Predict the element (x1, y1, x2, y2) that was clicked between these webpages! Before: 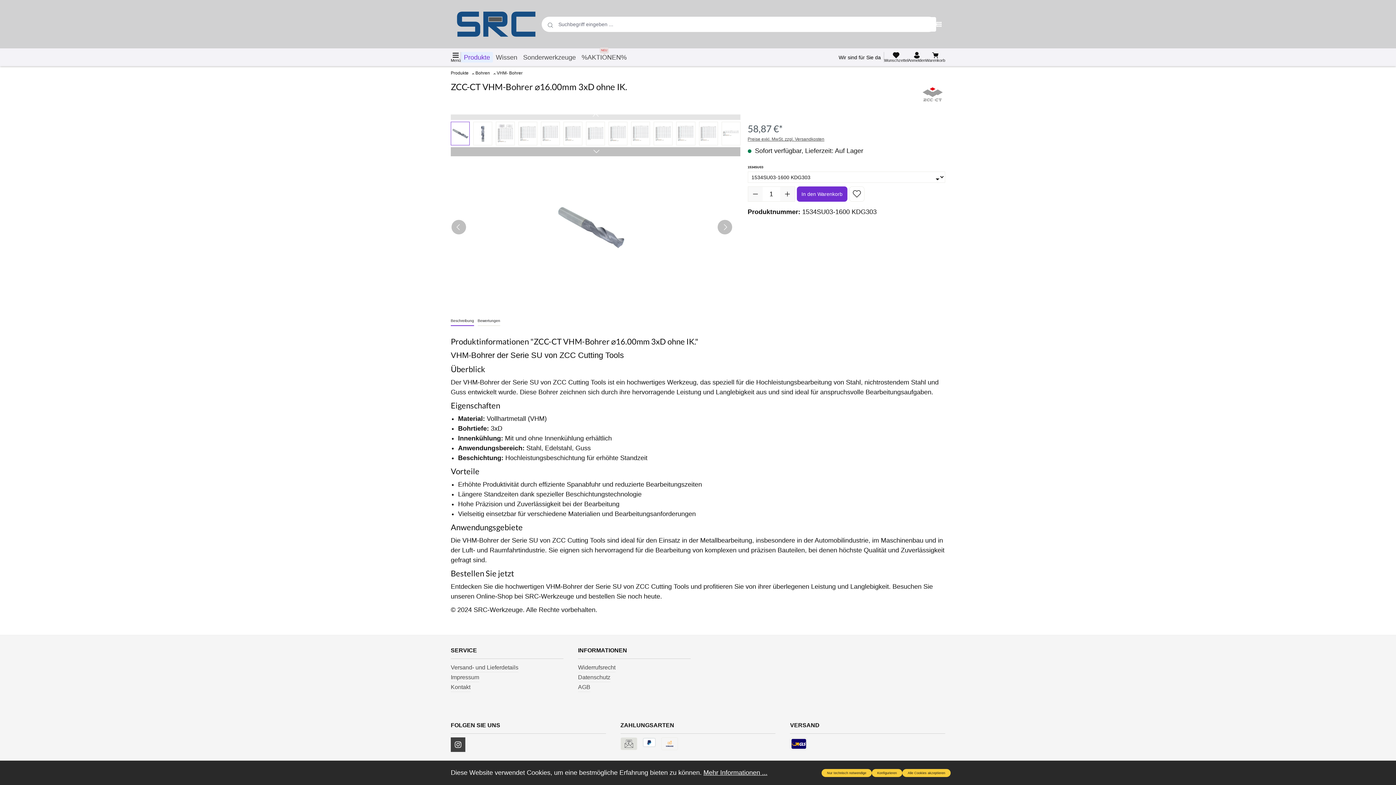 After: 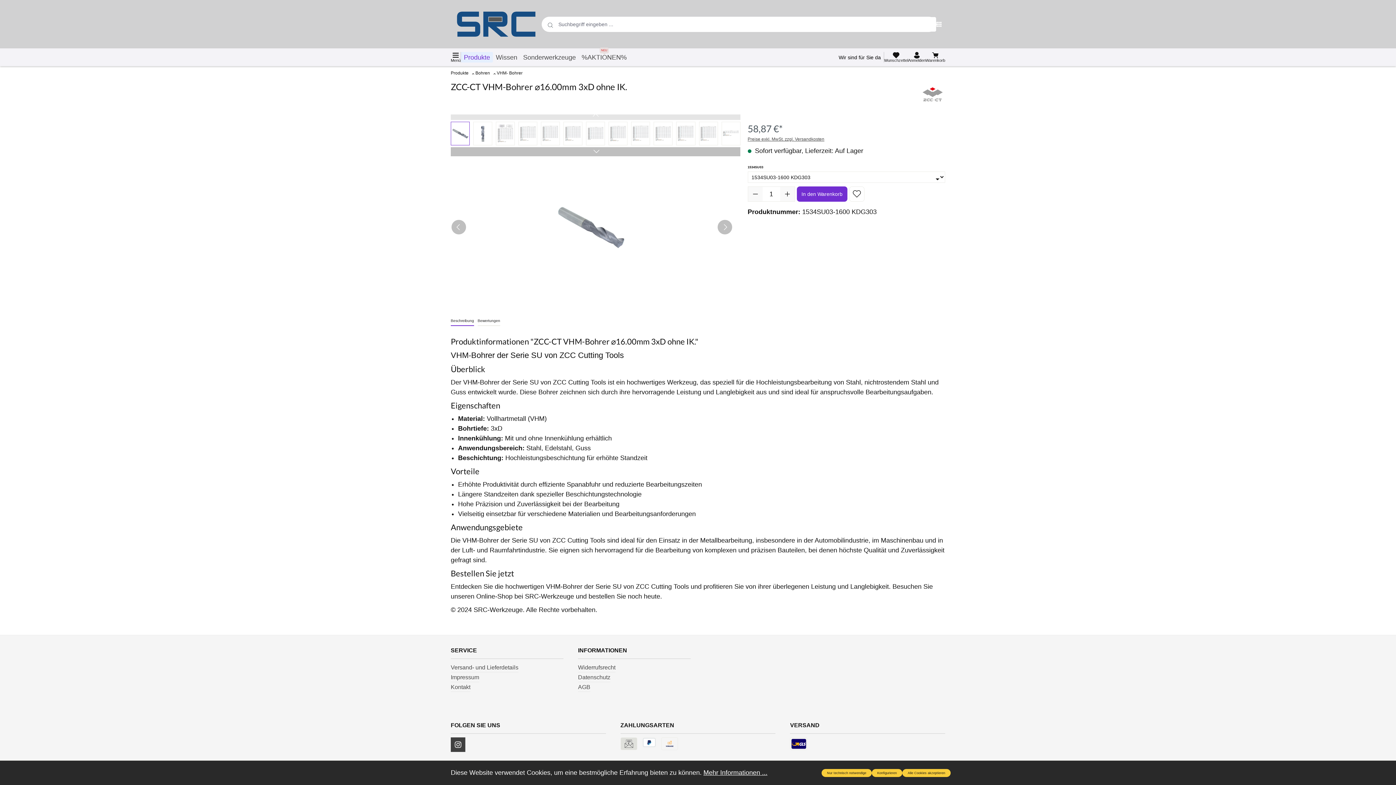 Action: bbox: (920, 81, 945, 107)